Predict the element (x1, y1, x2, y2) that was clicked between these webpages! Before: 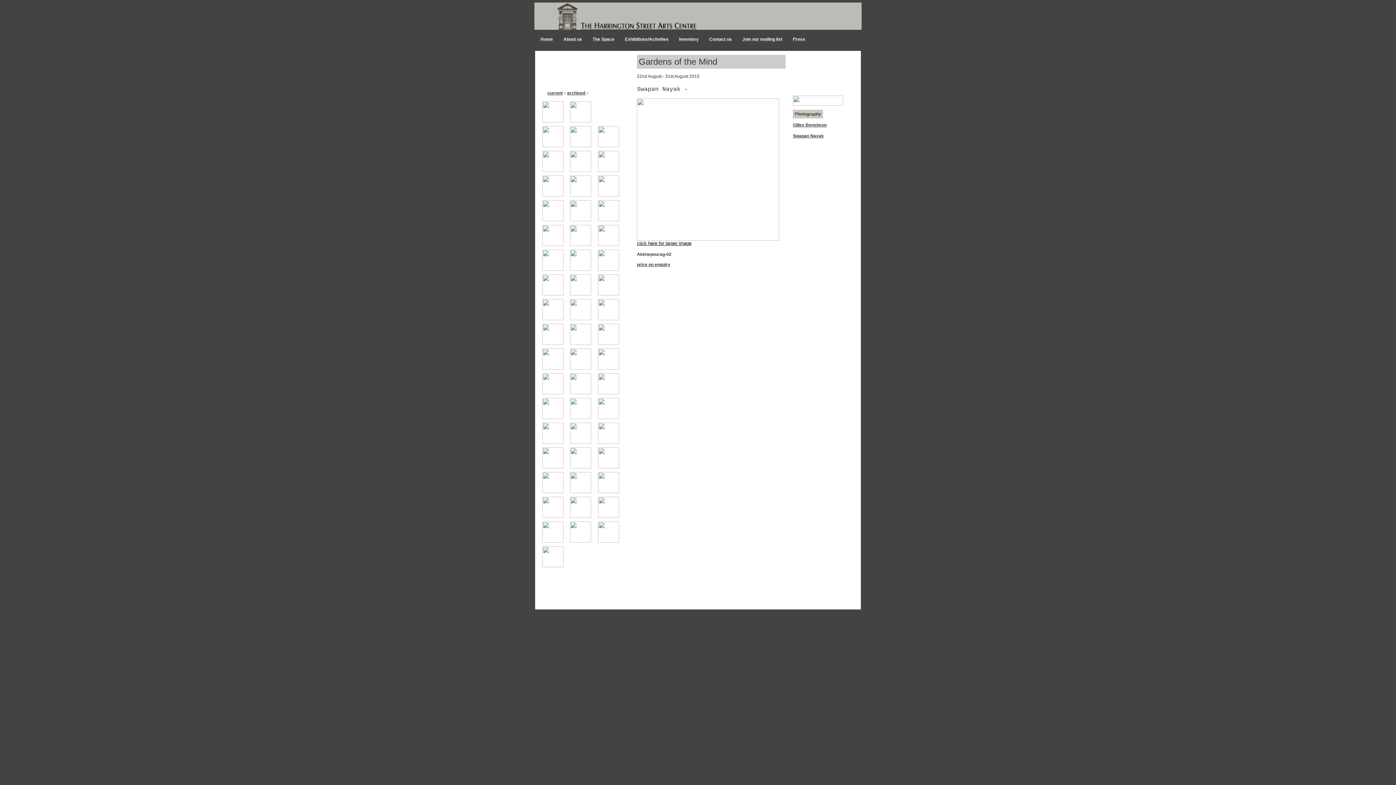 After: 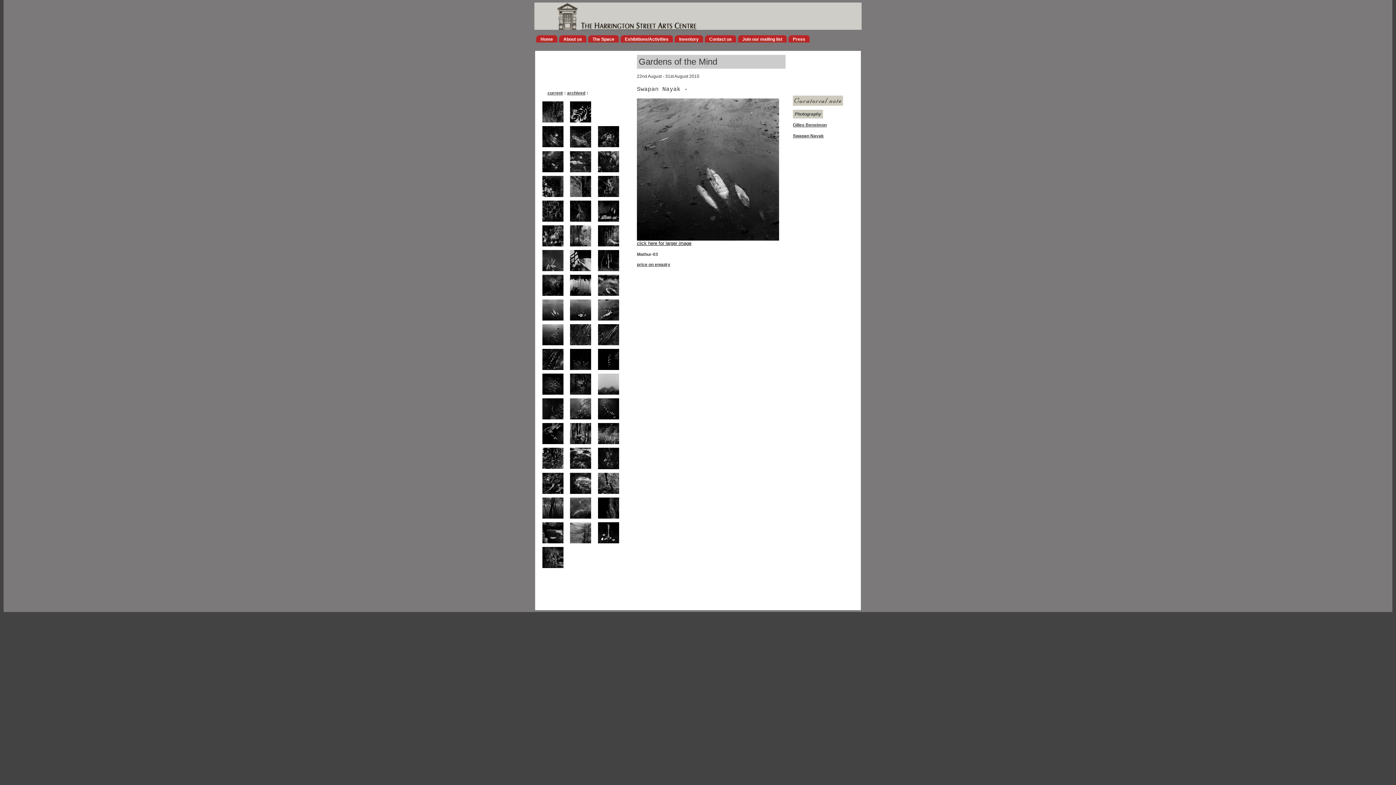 Action: bbox: (542, 315, 563, 321)